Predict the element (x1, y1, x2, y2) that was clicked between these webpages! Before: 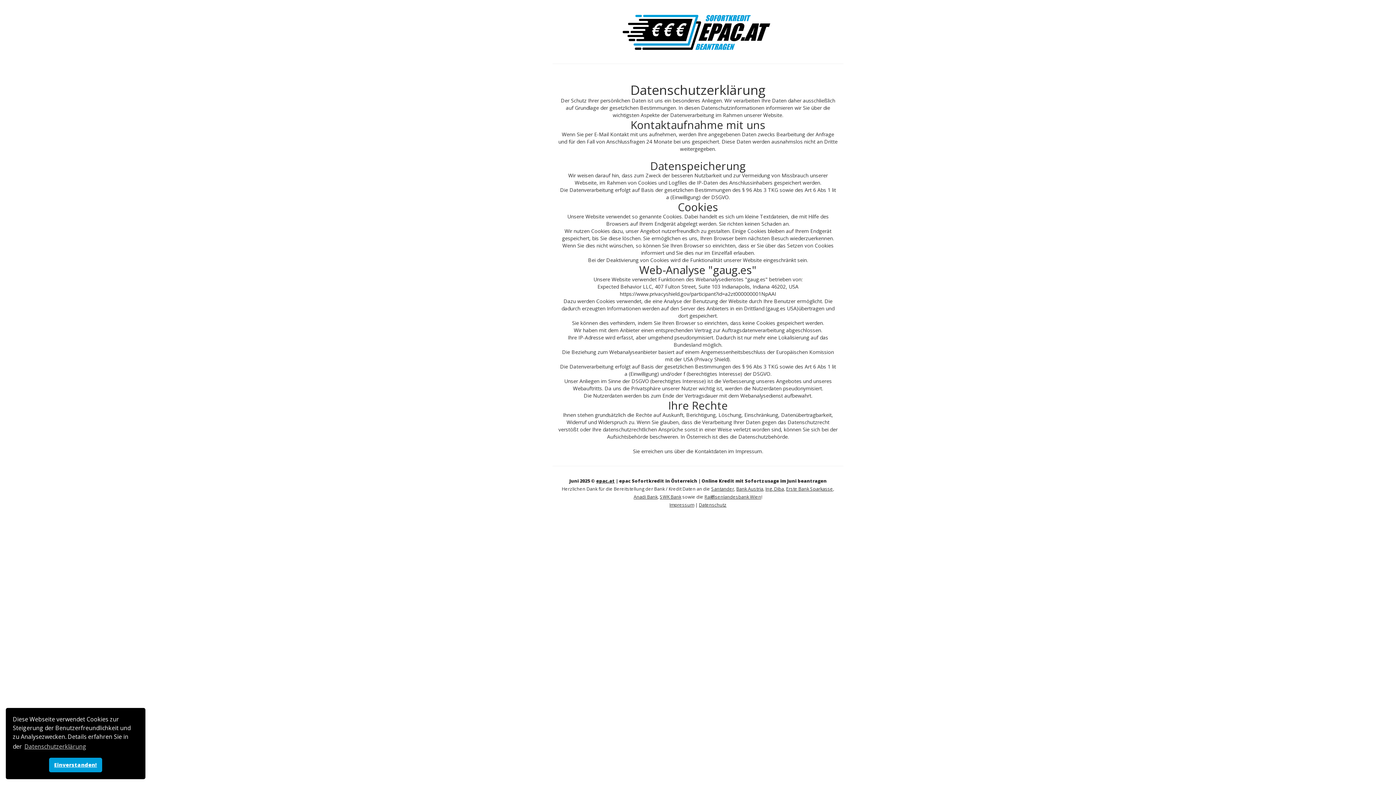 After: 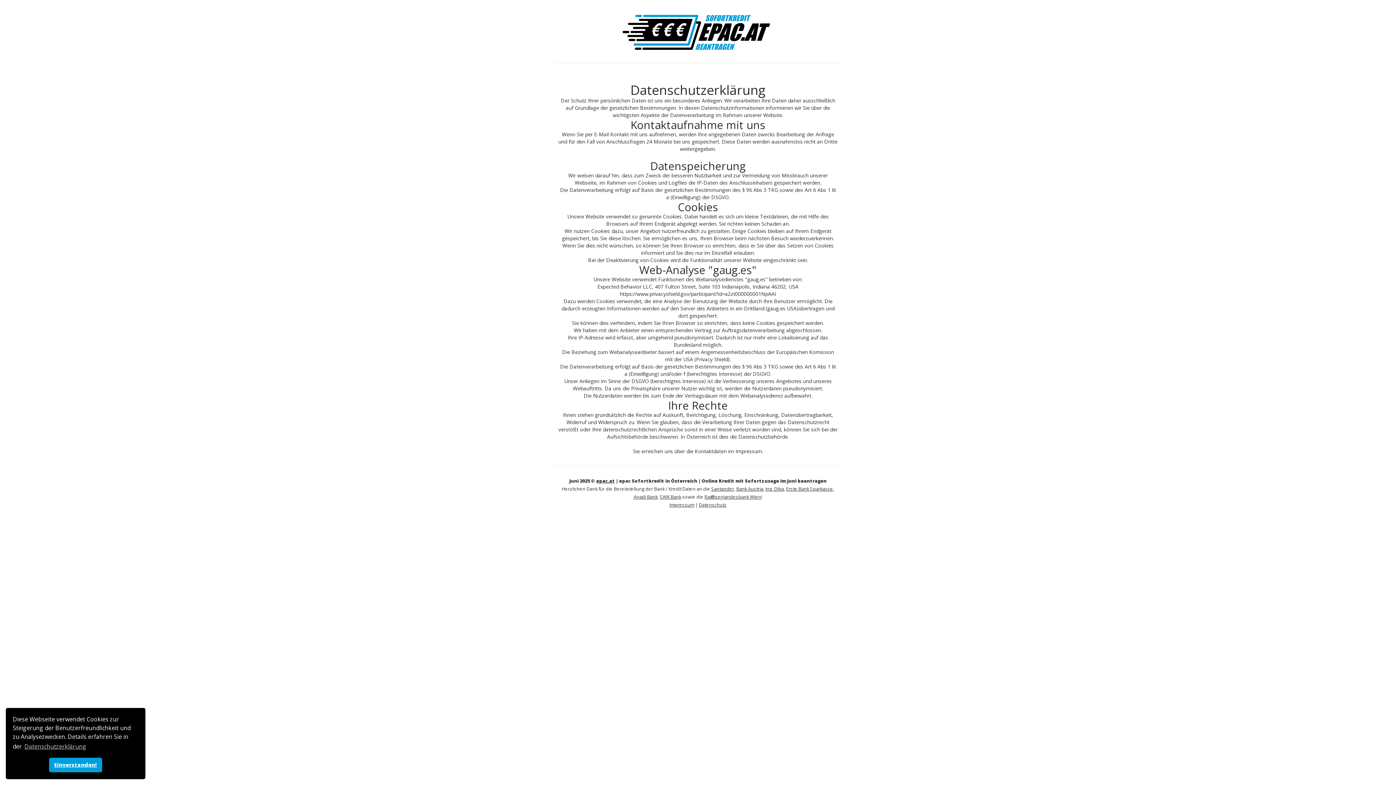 Action: label: Erste Bank Sparkasse bbox: (786, 486, 833, 492)